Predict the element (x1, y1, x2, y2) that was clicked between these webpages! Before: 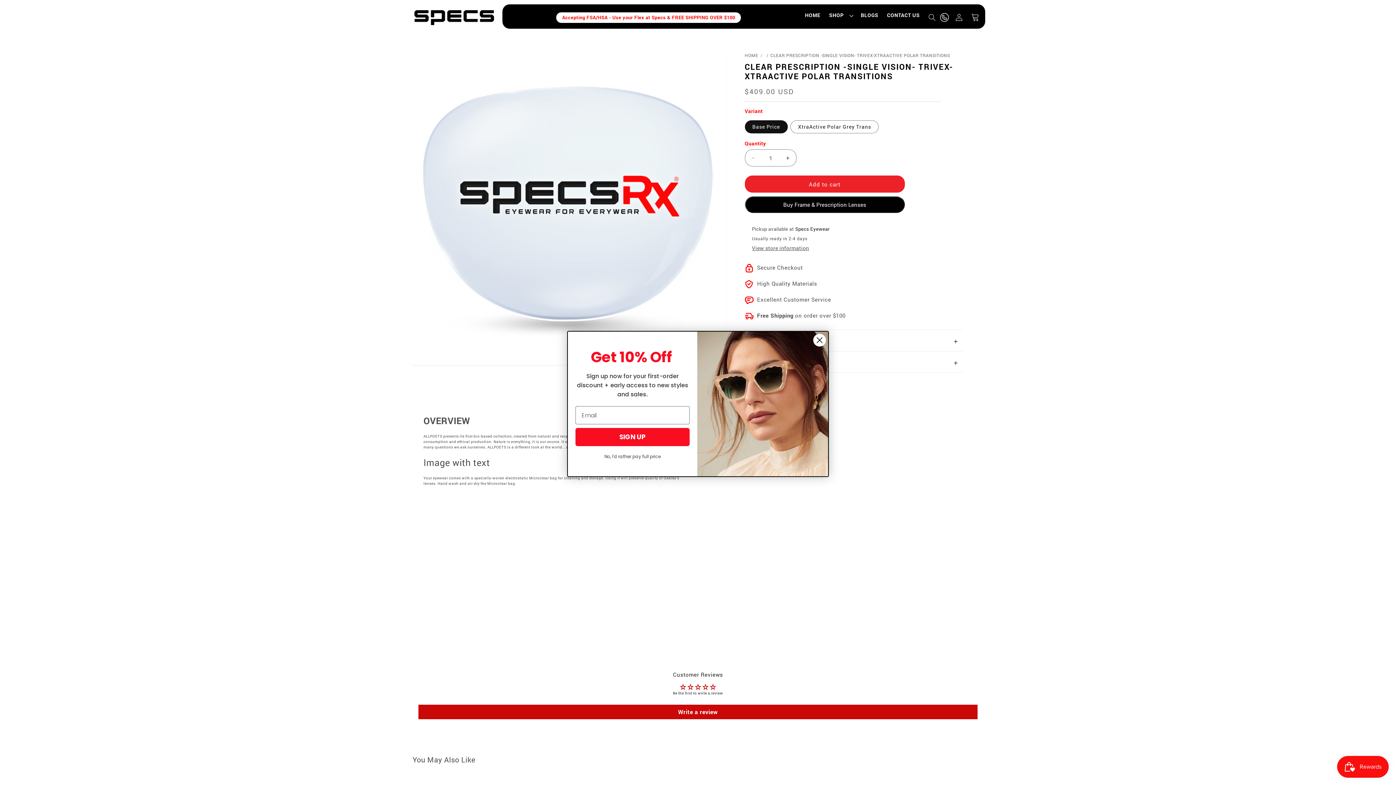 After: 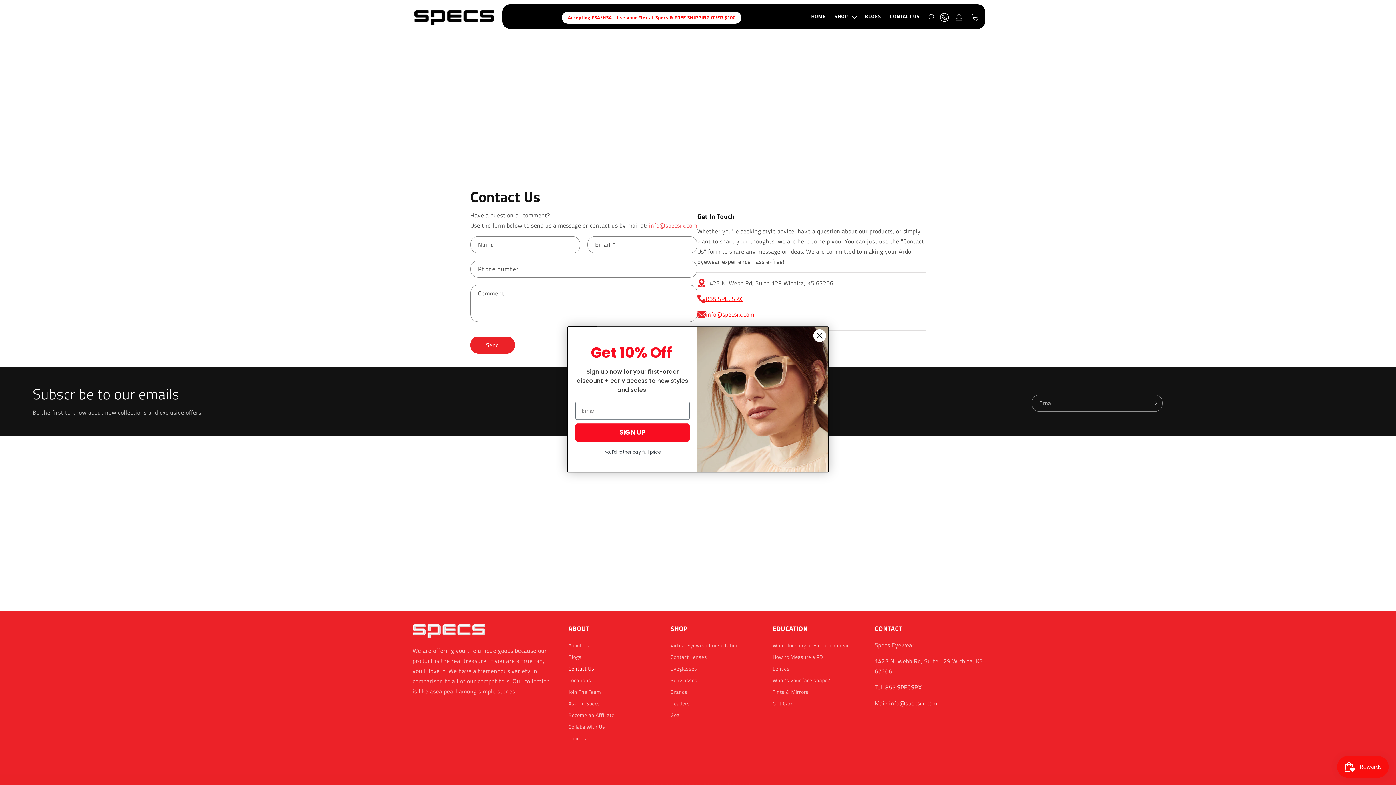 Action: bbox: (882, 12, 924, 22) label: CONTACT US